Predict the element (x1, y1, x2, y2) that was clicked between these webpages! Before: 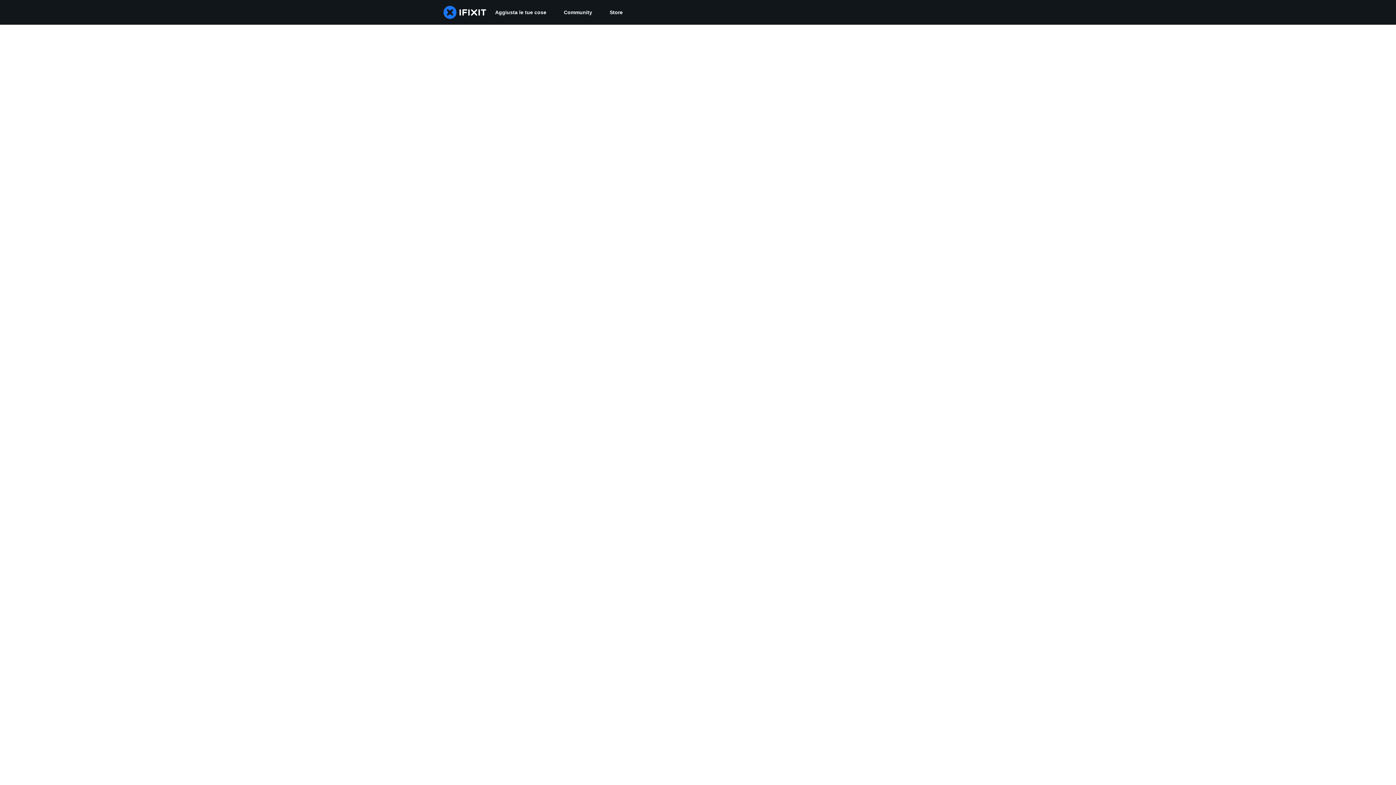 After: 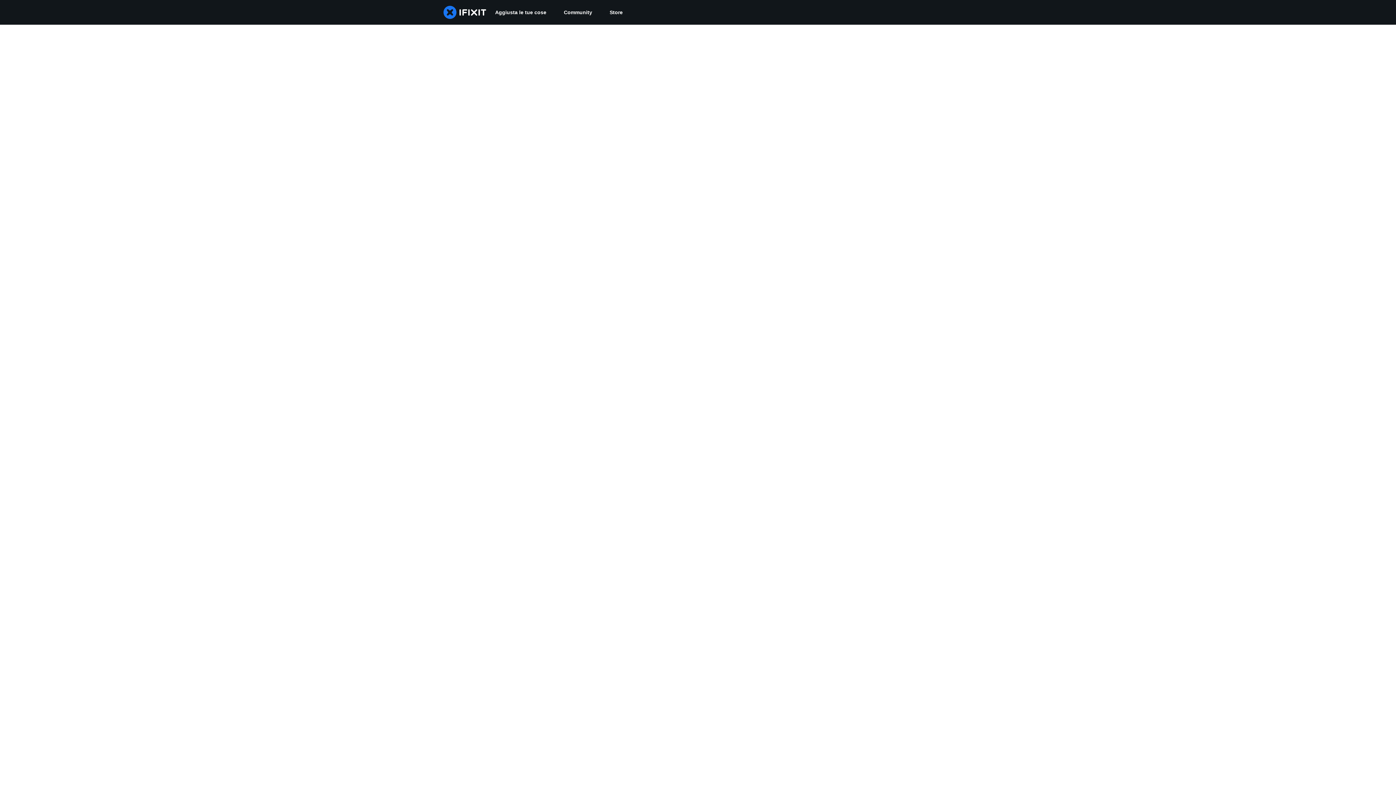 Action: label: Community bbox: (555, 0, 601, 24)